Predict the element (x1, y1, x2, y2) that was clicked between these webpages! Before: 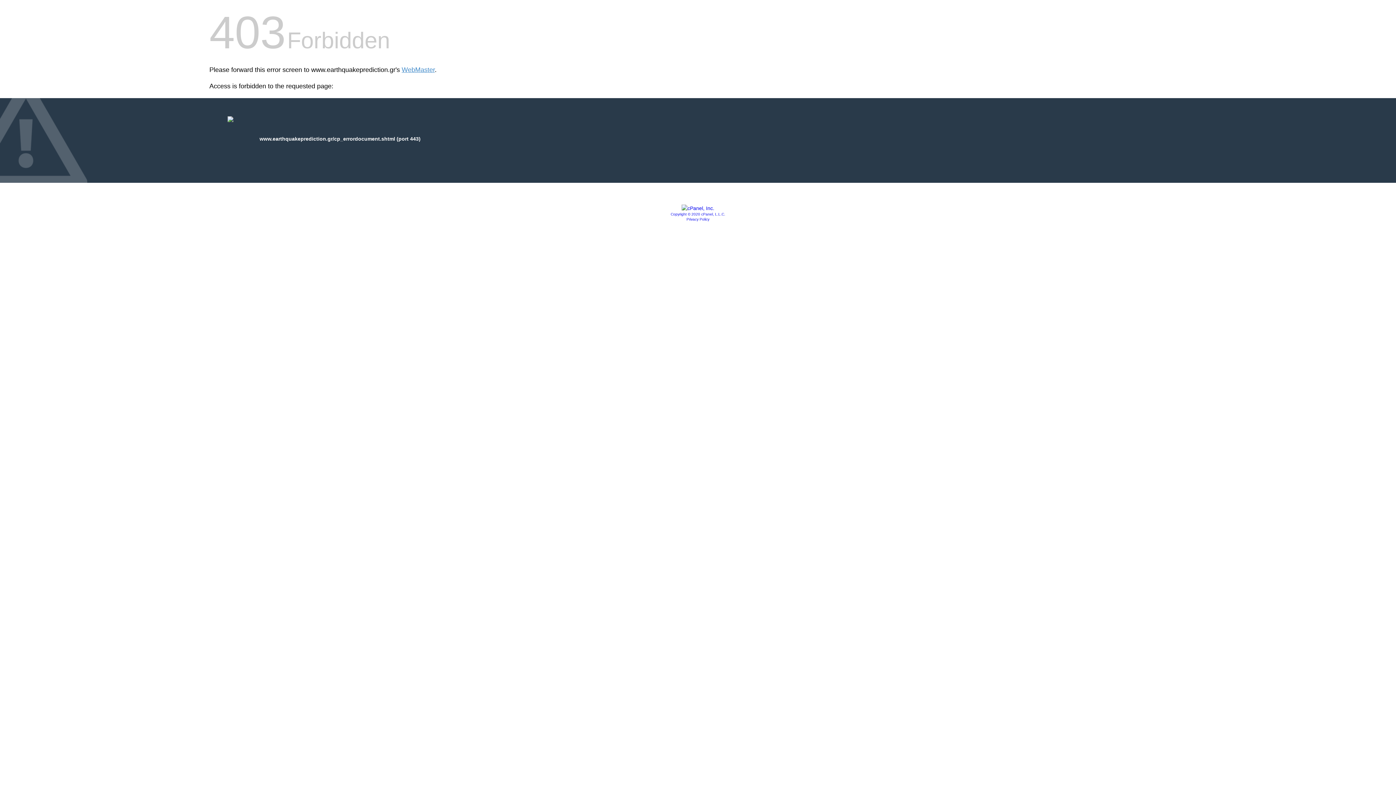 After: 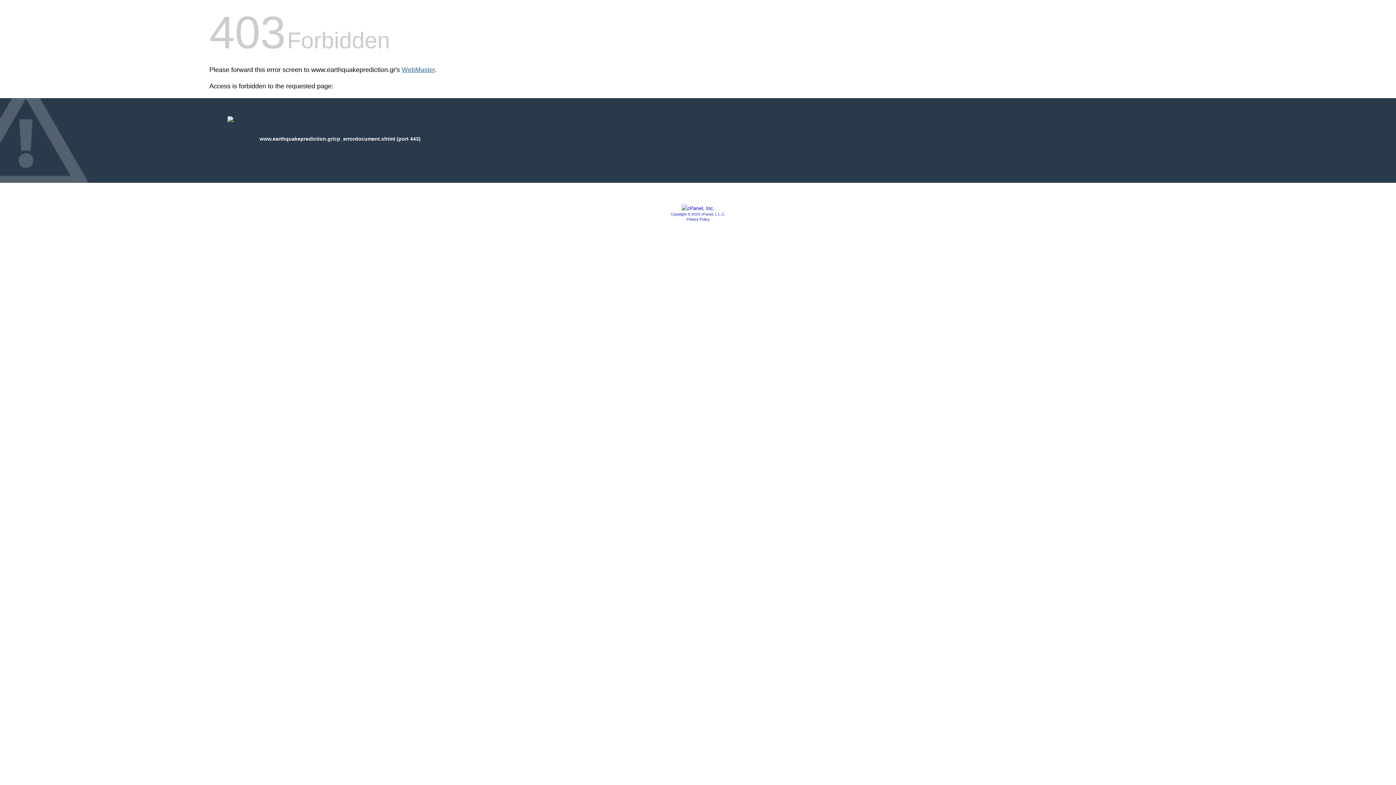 Action: label: WebMaster bbox: (401, 66, 434, 73)